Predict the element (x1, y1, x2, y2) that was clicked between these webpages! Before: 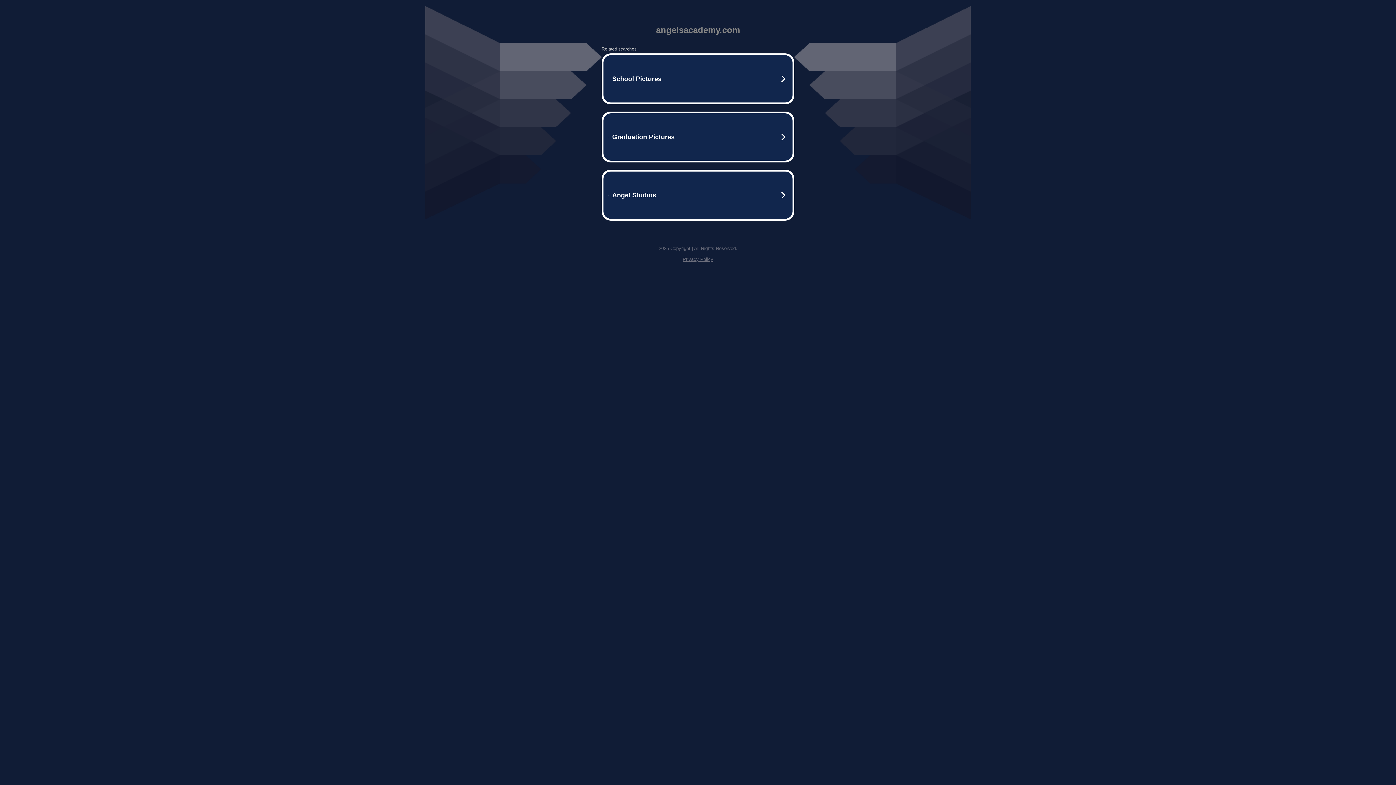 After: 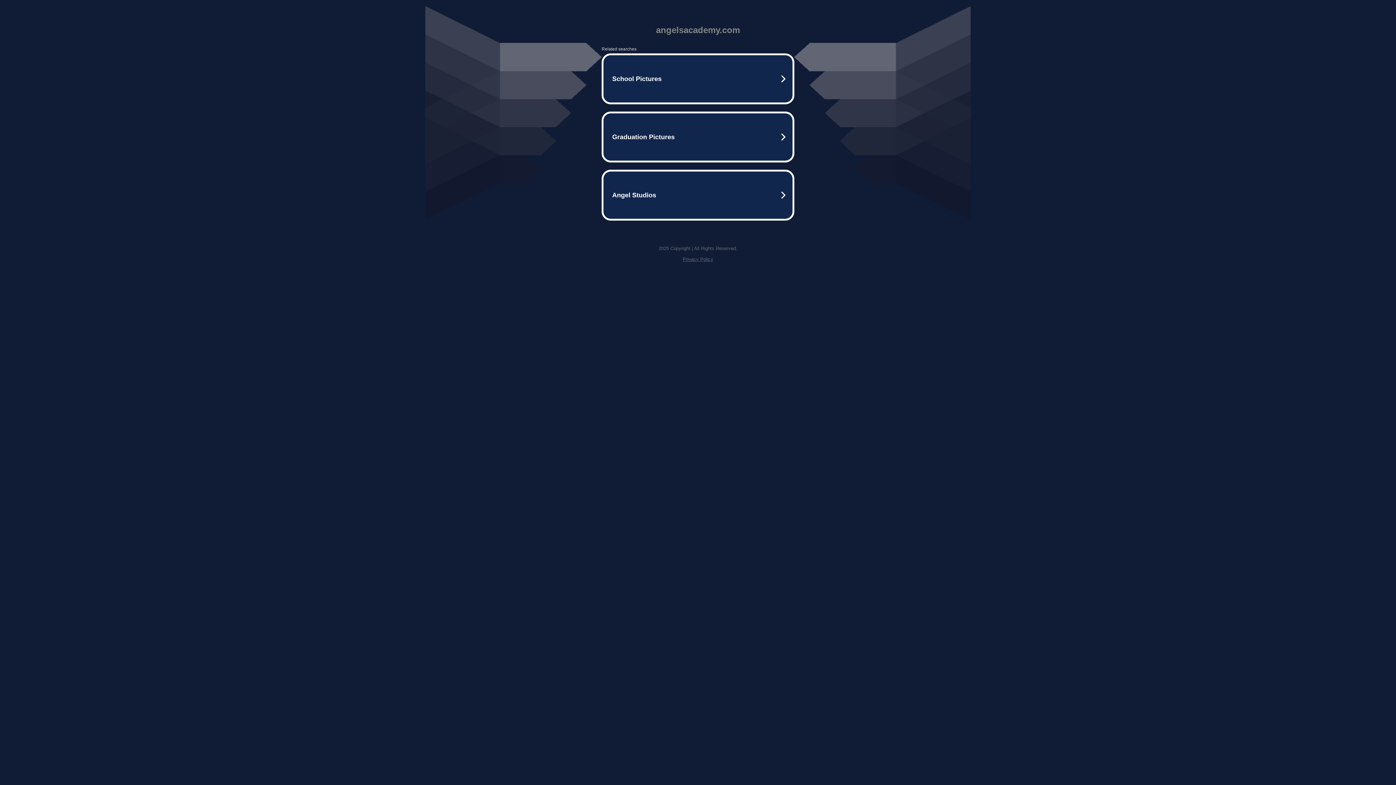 Action: label: Privacy Policy bbox: (682, 256, 713, 262)